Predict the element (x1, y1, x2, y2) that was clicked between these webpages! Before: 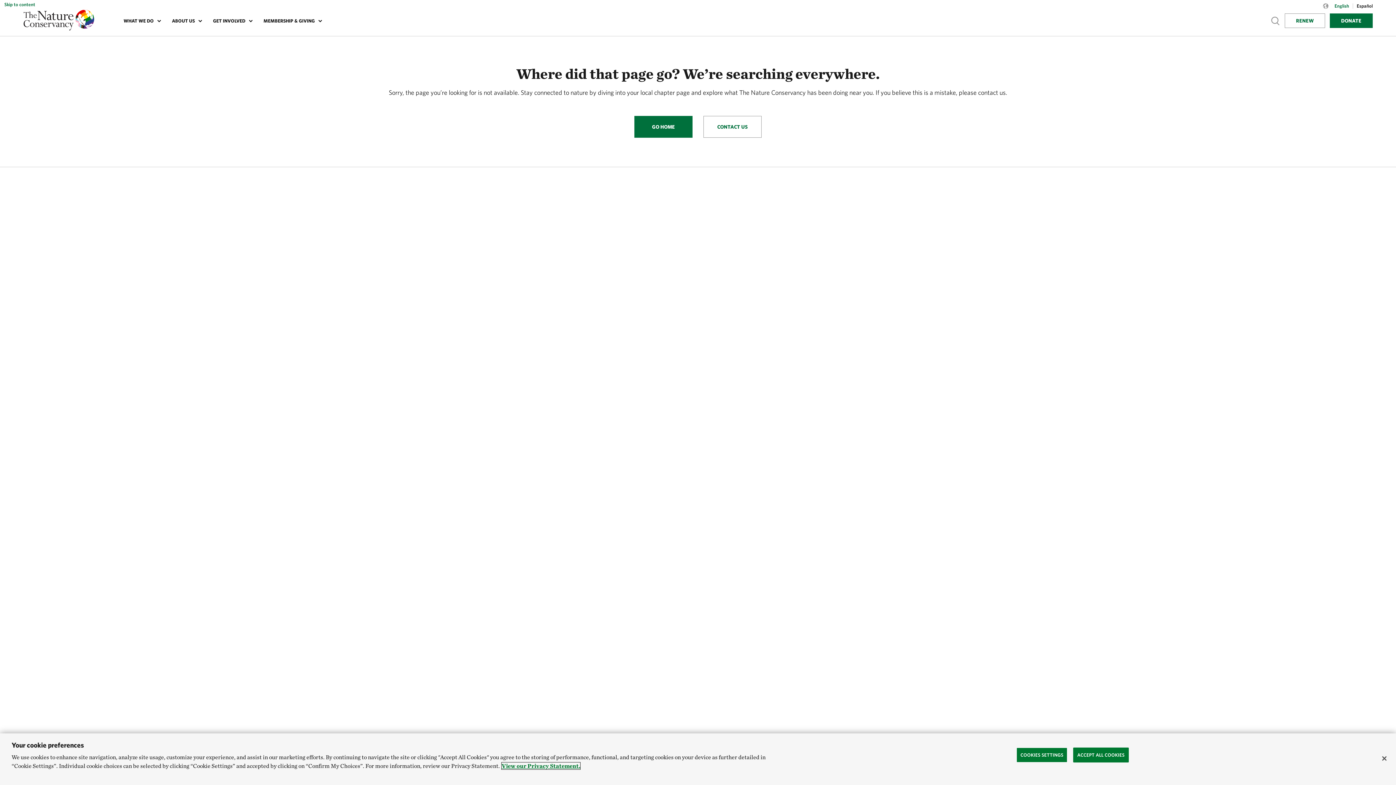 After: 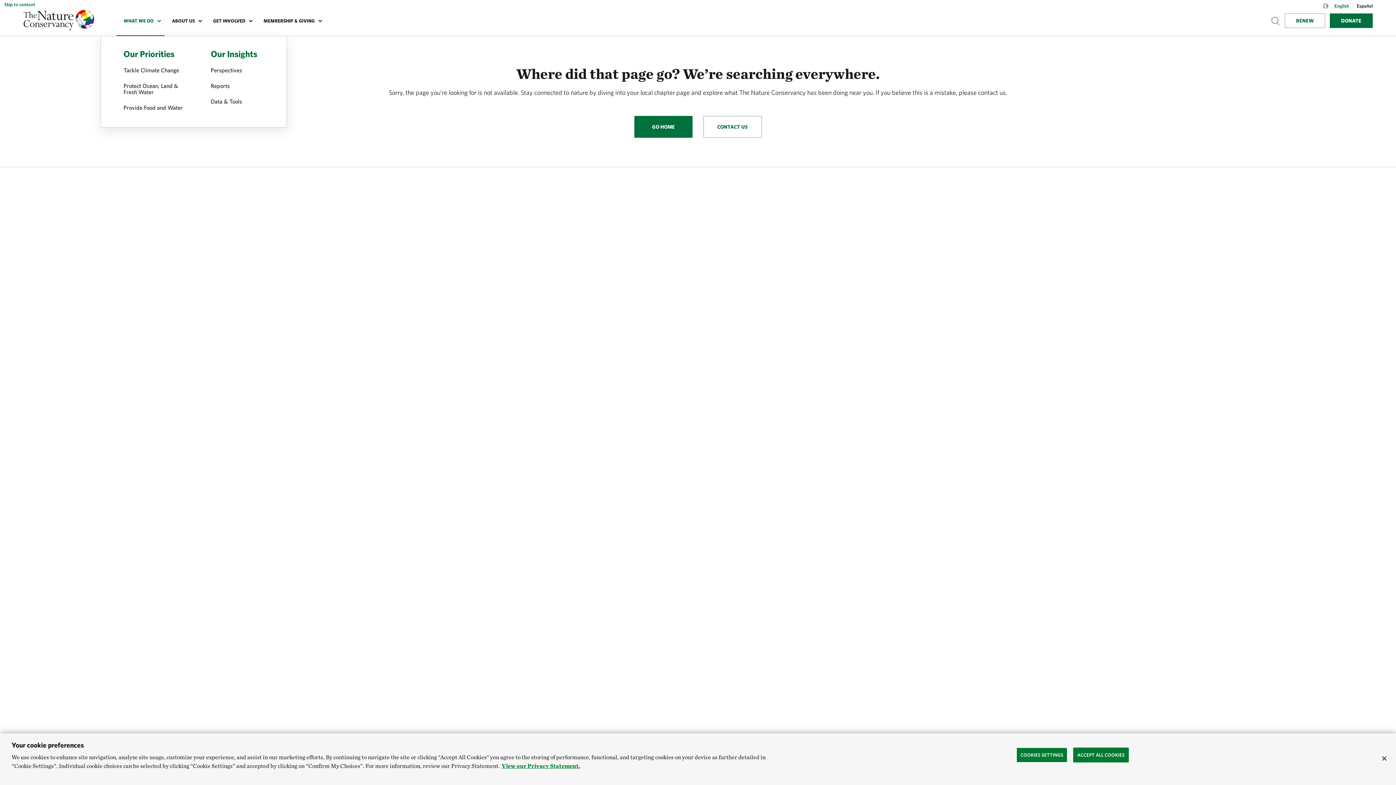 Action: bbox: (116, 6, 164, 36) label: WHAT WE DO